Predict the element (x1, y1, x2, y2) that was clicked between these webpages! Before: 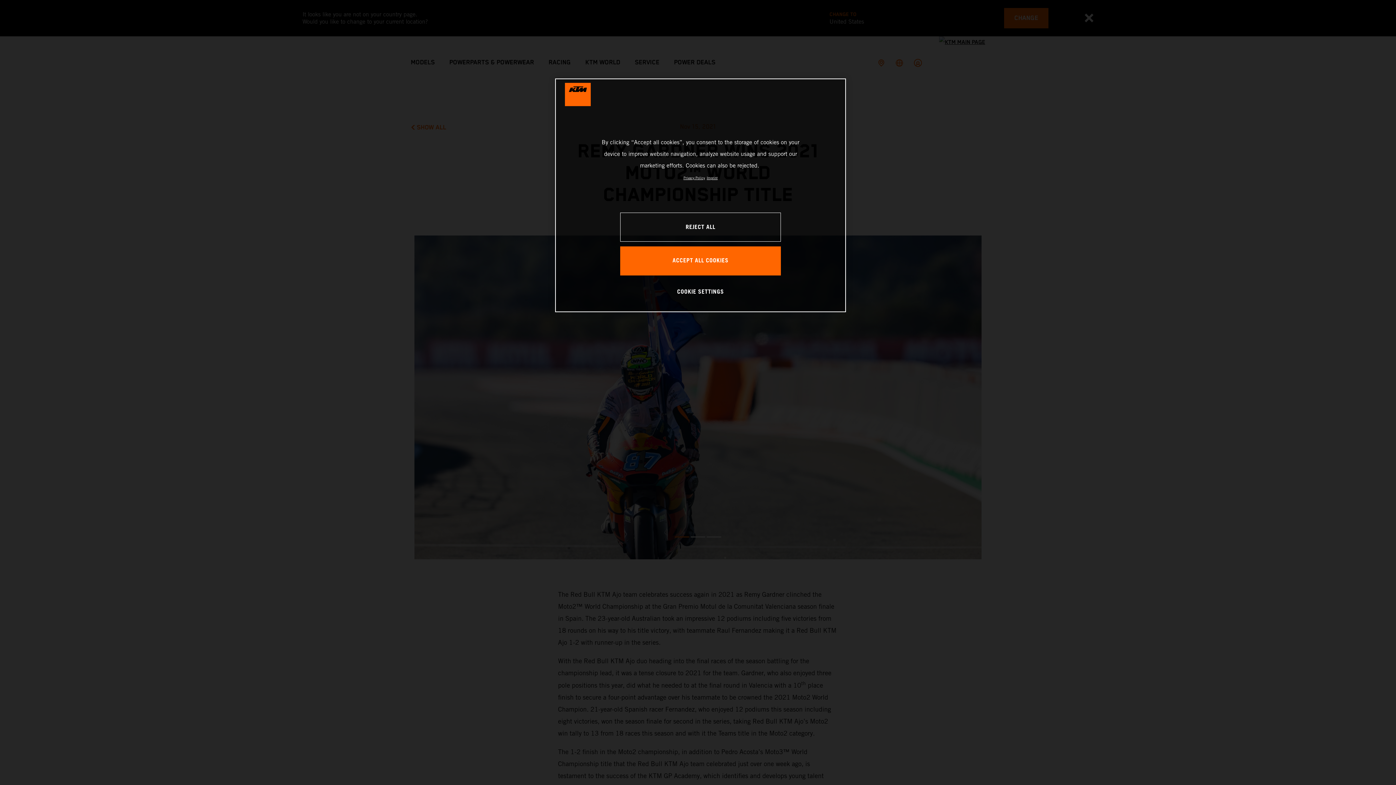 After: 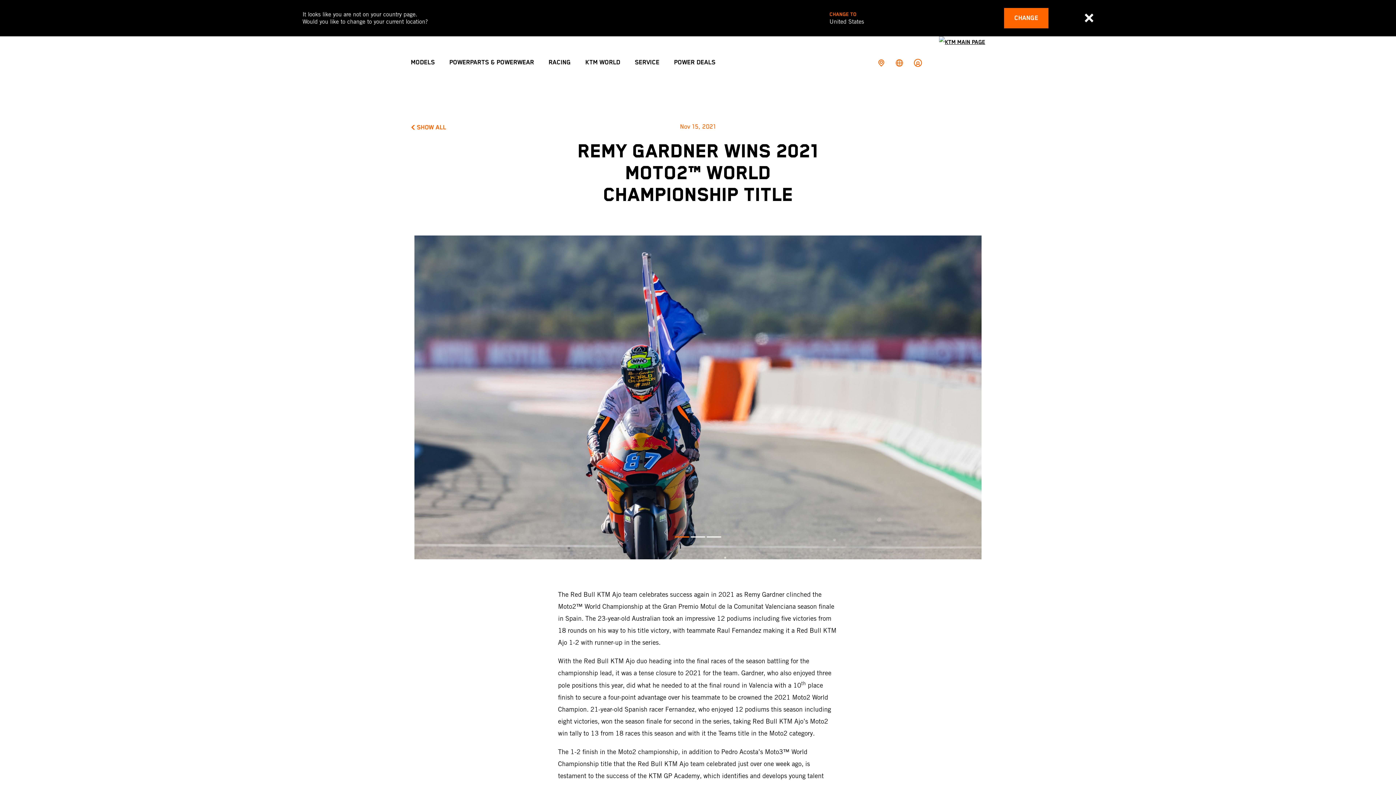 Action: bbox: (620, 212, 781, 241) label: REJECT ALL